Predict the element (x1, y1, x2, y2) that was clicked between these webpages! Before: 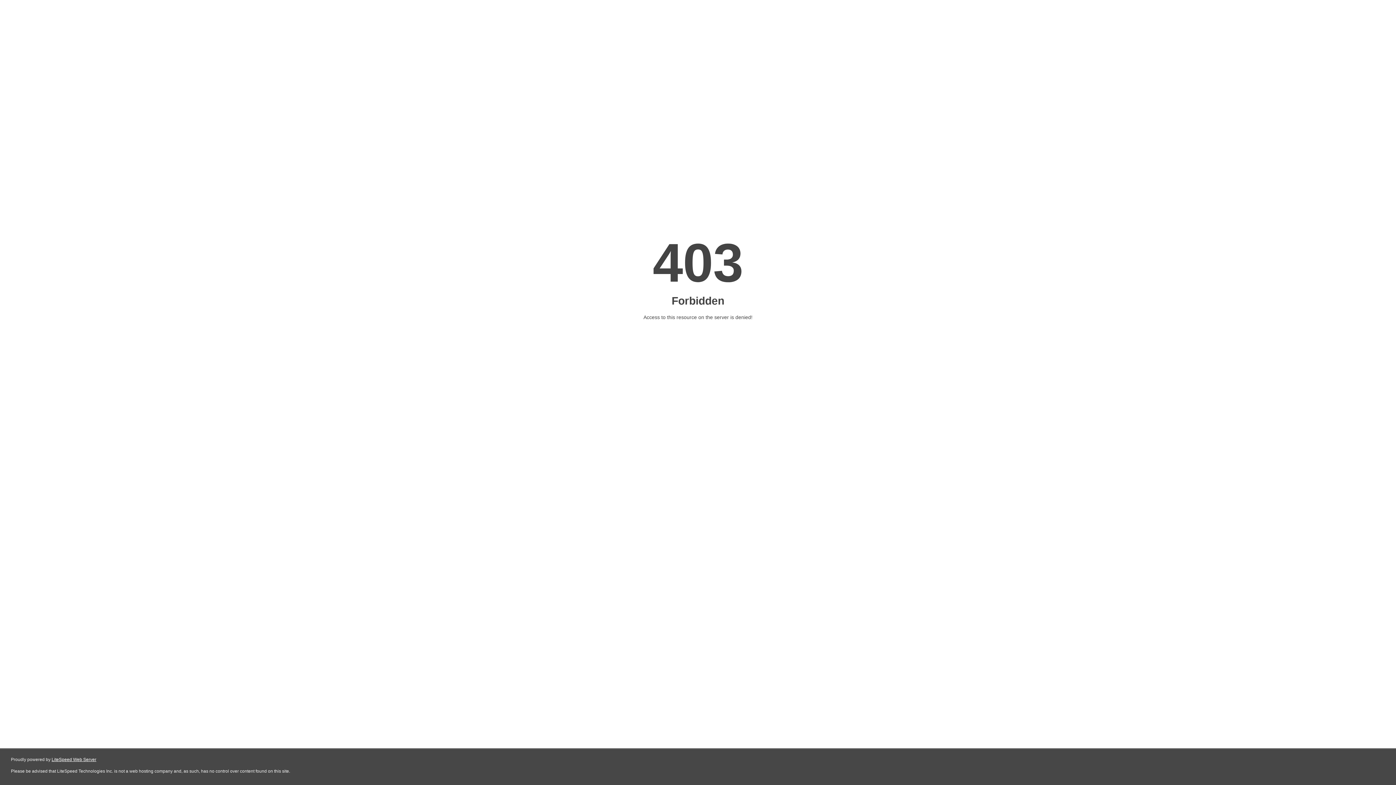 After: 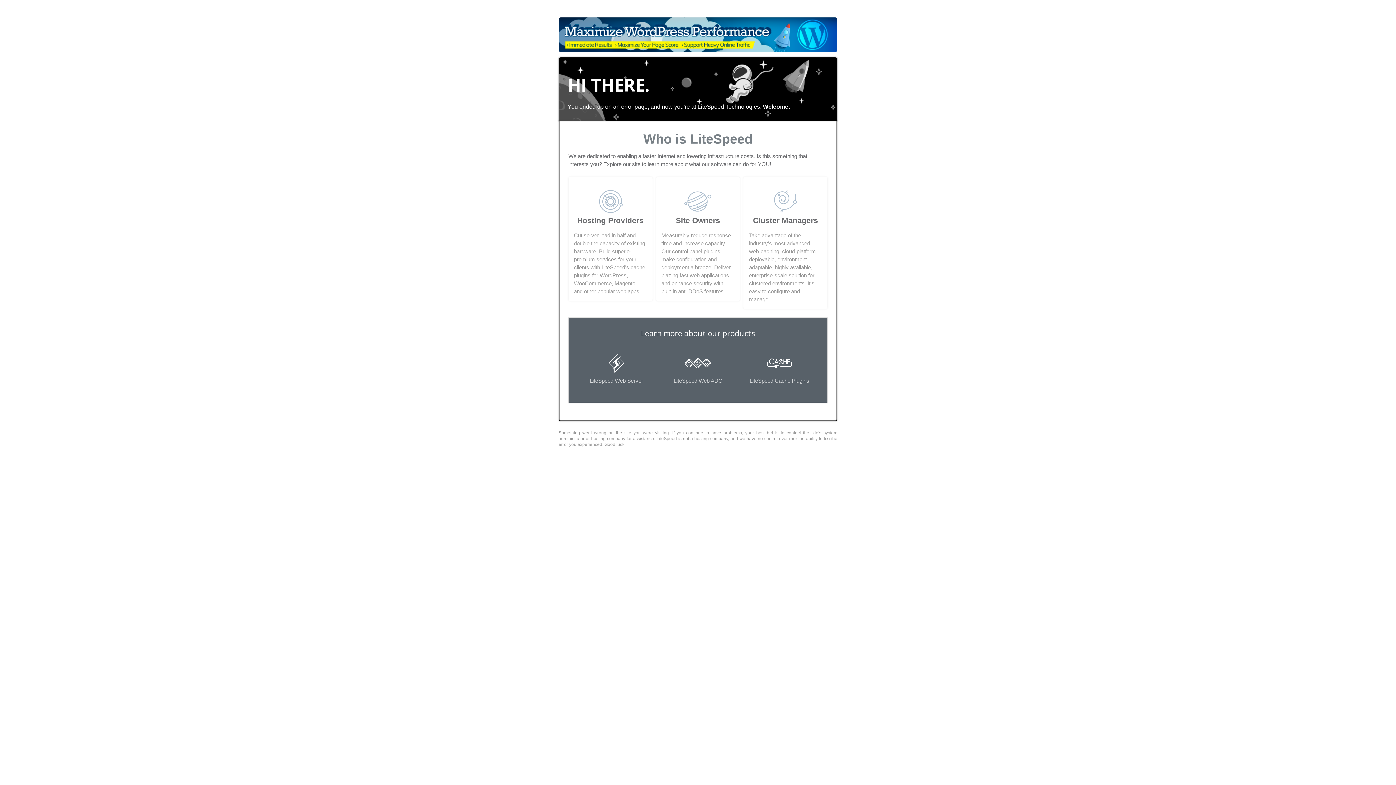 Action: bbox: (51, 757, 96, 762) label: LiteSpeed Web Server